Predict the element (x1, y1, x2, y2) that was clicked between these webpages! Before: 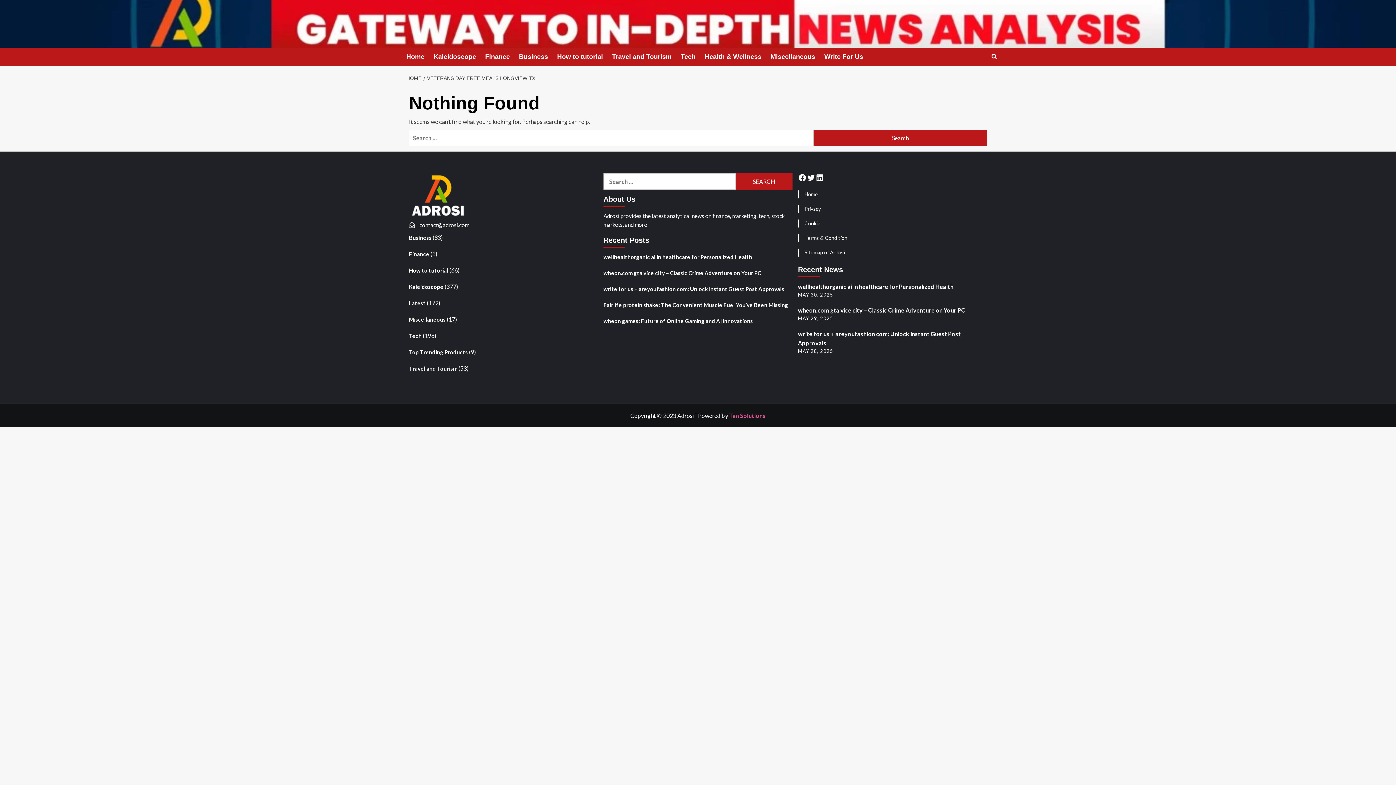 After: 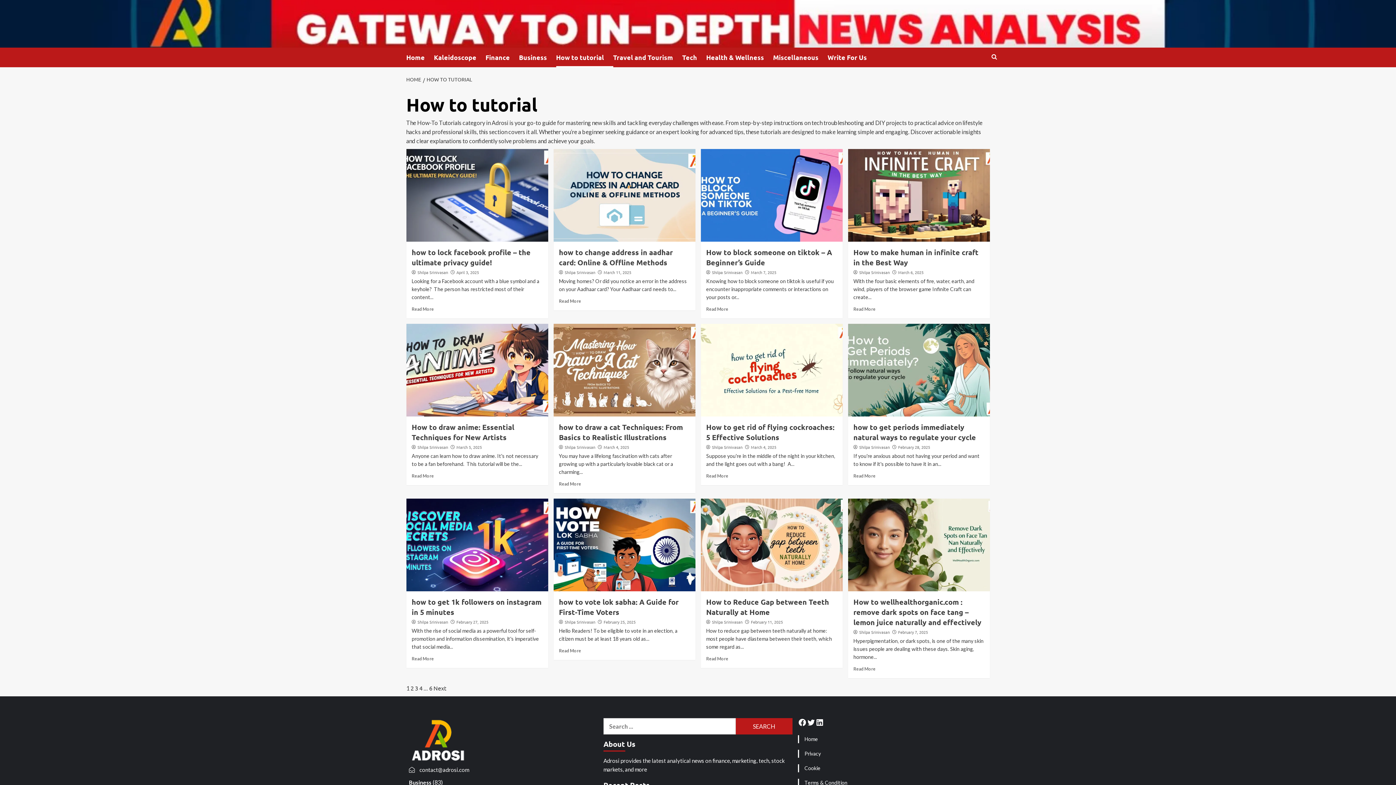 Action: label: How to tutorial bbox: (409, 266, 448, 280)